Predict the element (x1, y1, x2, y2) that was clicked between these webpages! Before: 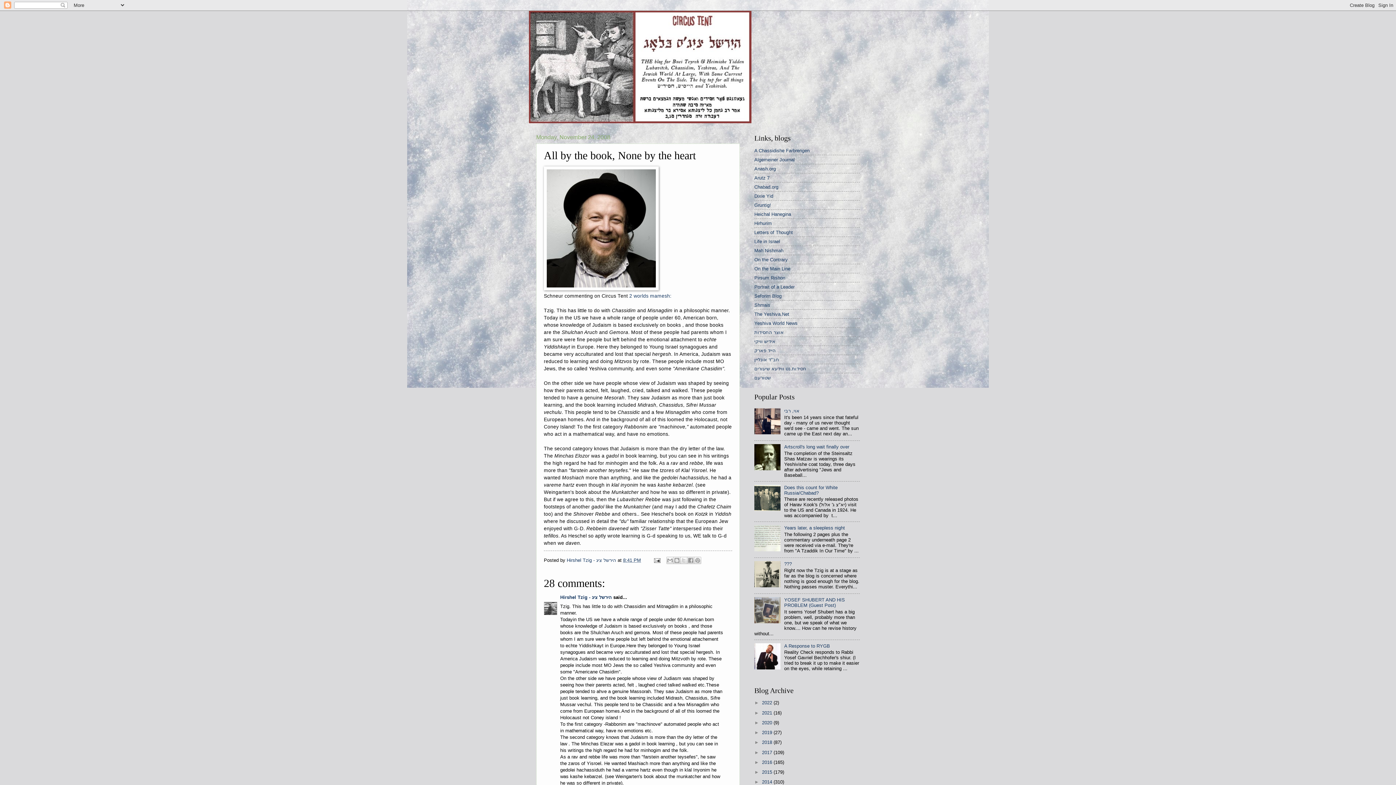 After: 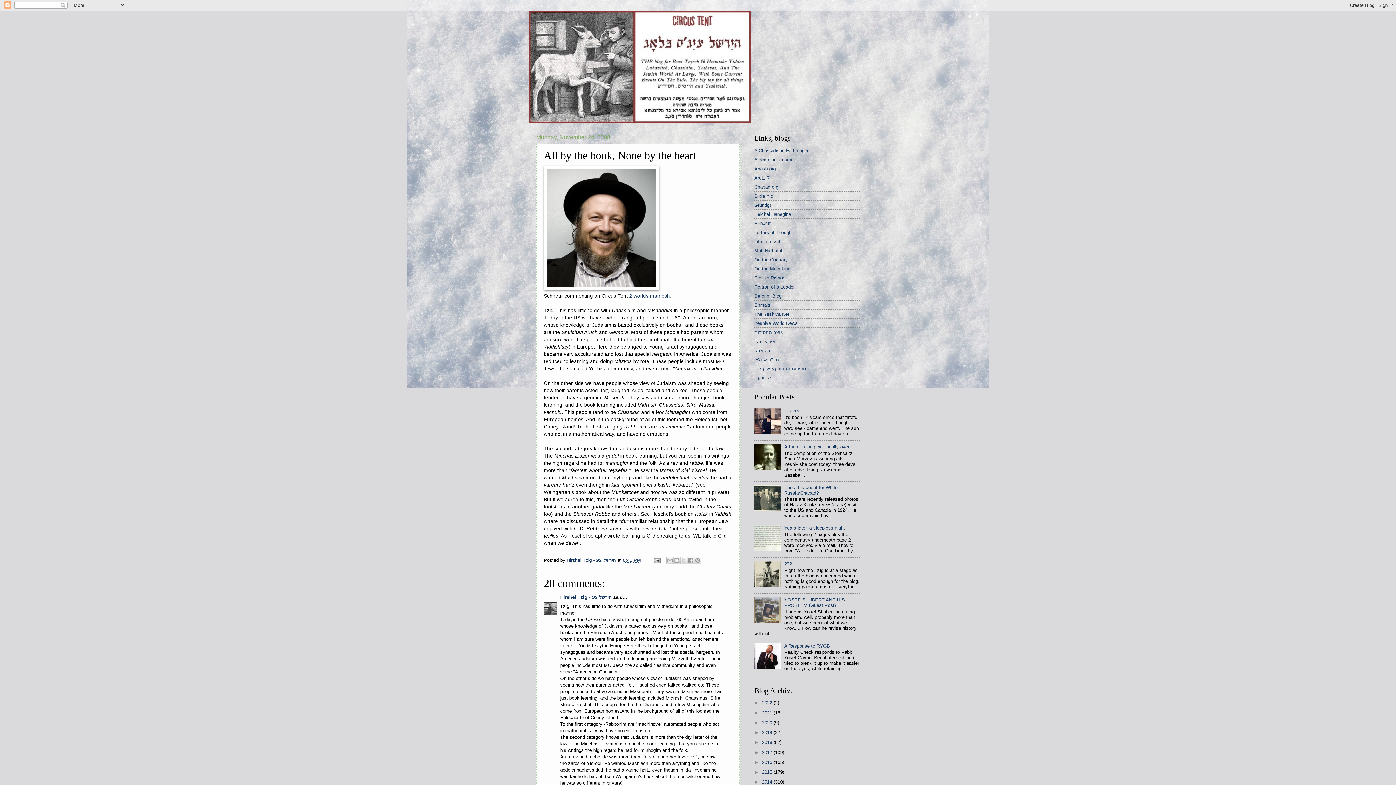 Action: bbox: (754, 430, 782, 435)